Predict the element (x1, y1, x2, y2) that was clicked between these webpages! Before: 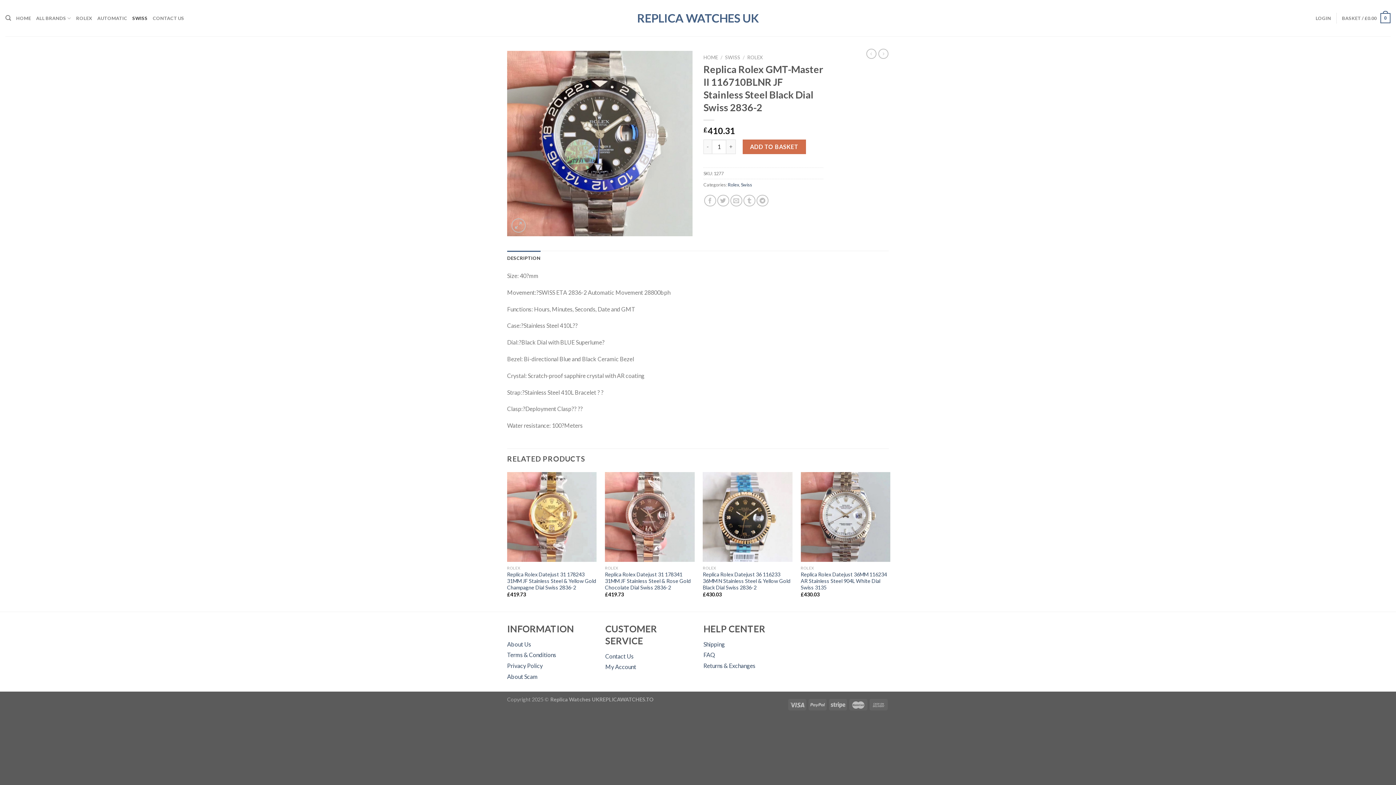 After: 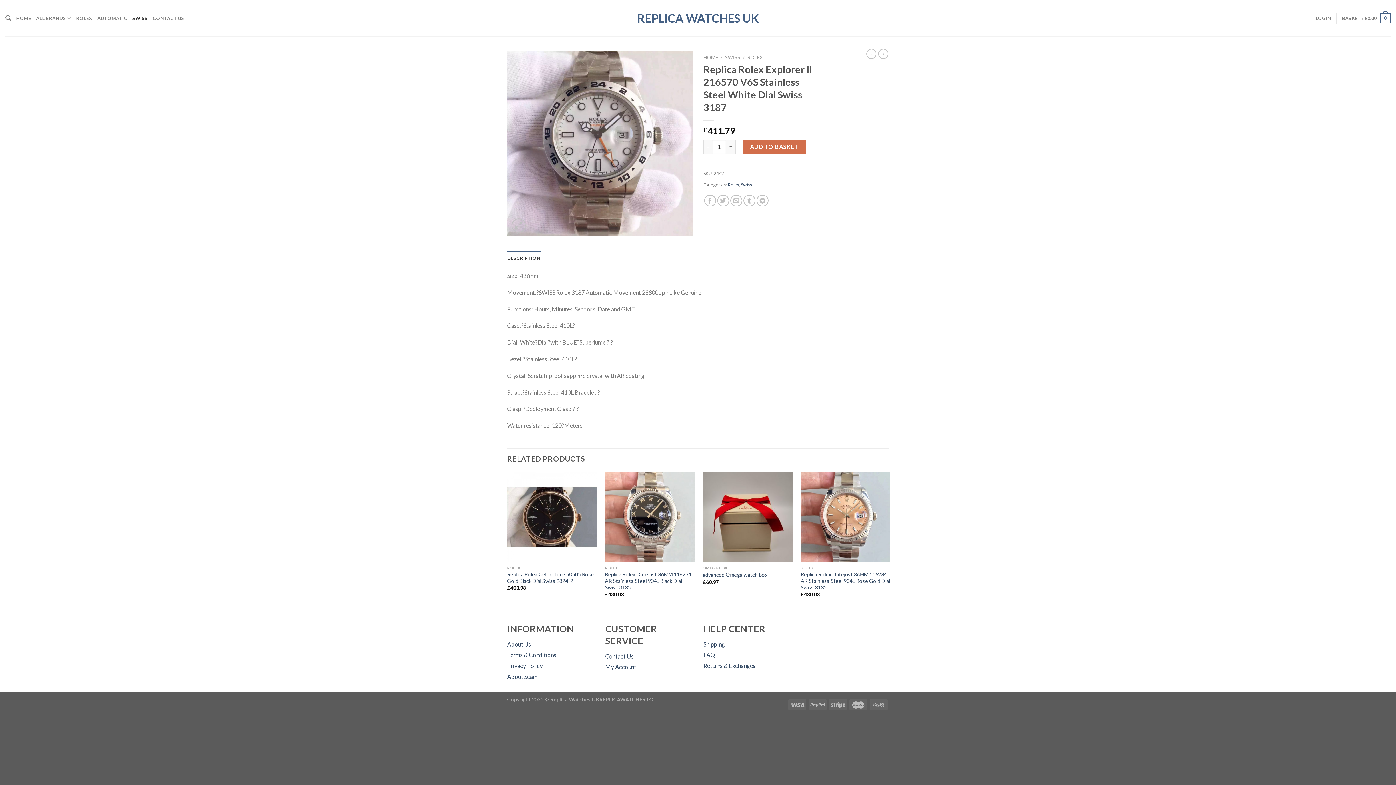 Action: bbox: (878, 48, 888, 59)